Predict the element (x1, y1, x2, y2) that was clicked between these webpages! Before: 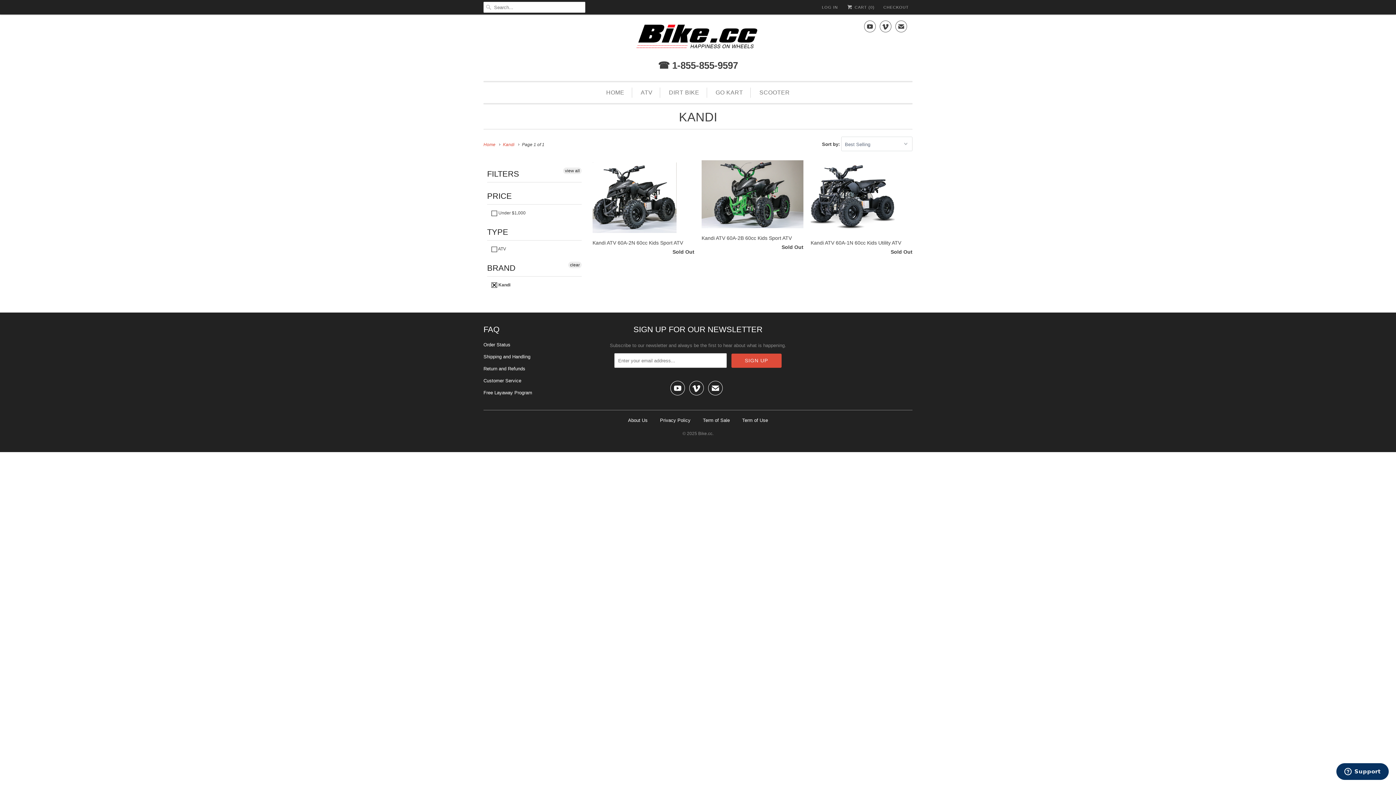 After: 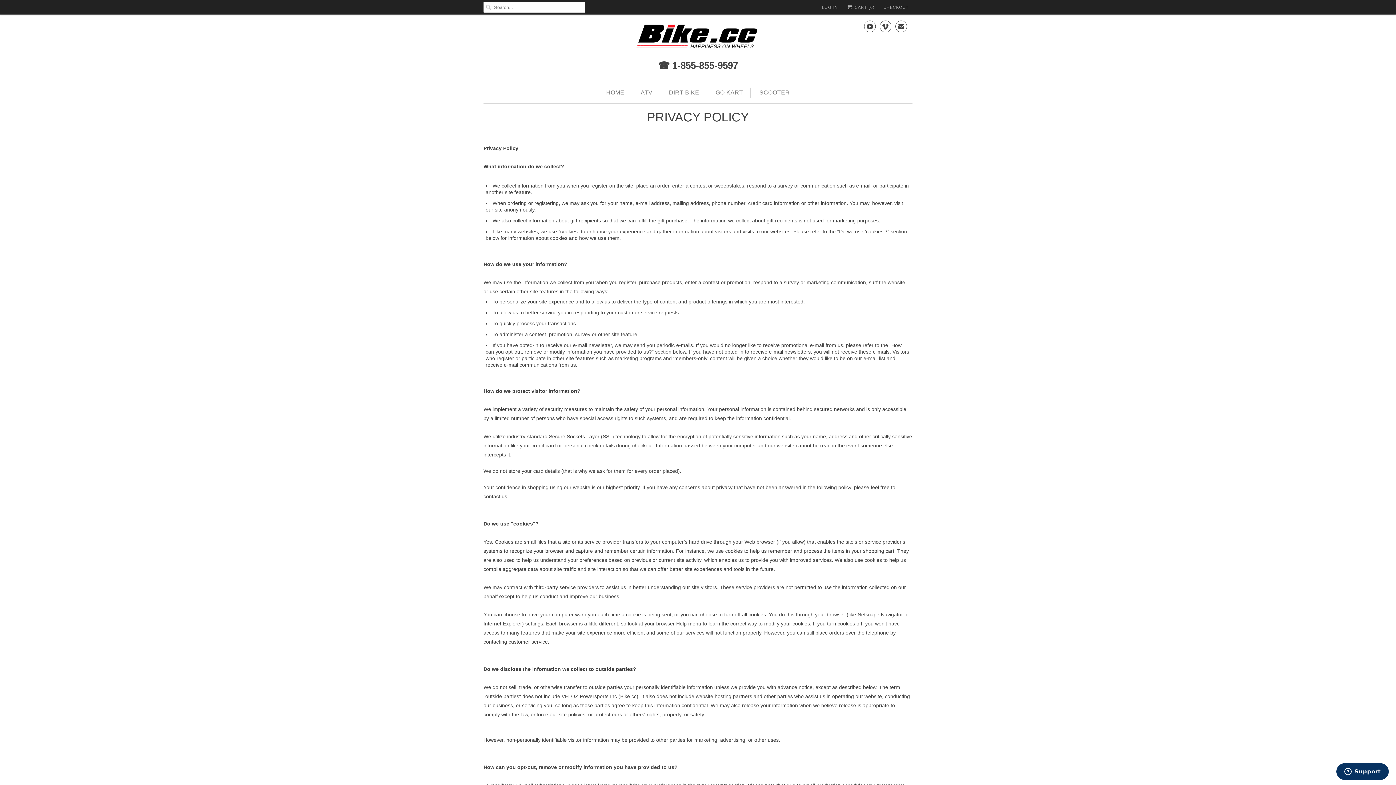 Action: bbox: (660, 417, 690, 423) label: Privacy Policy